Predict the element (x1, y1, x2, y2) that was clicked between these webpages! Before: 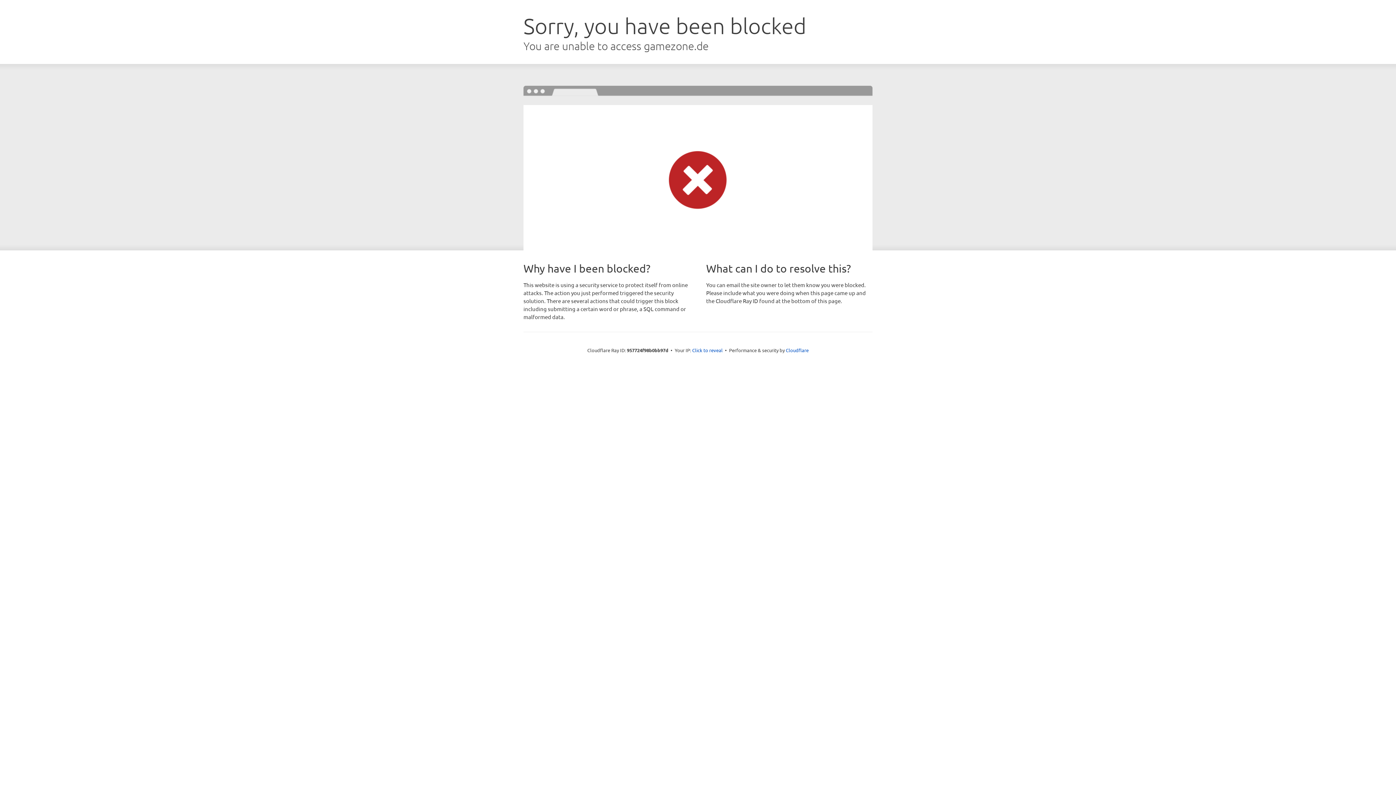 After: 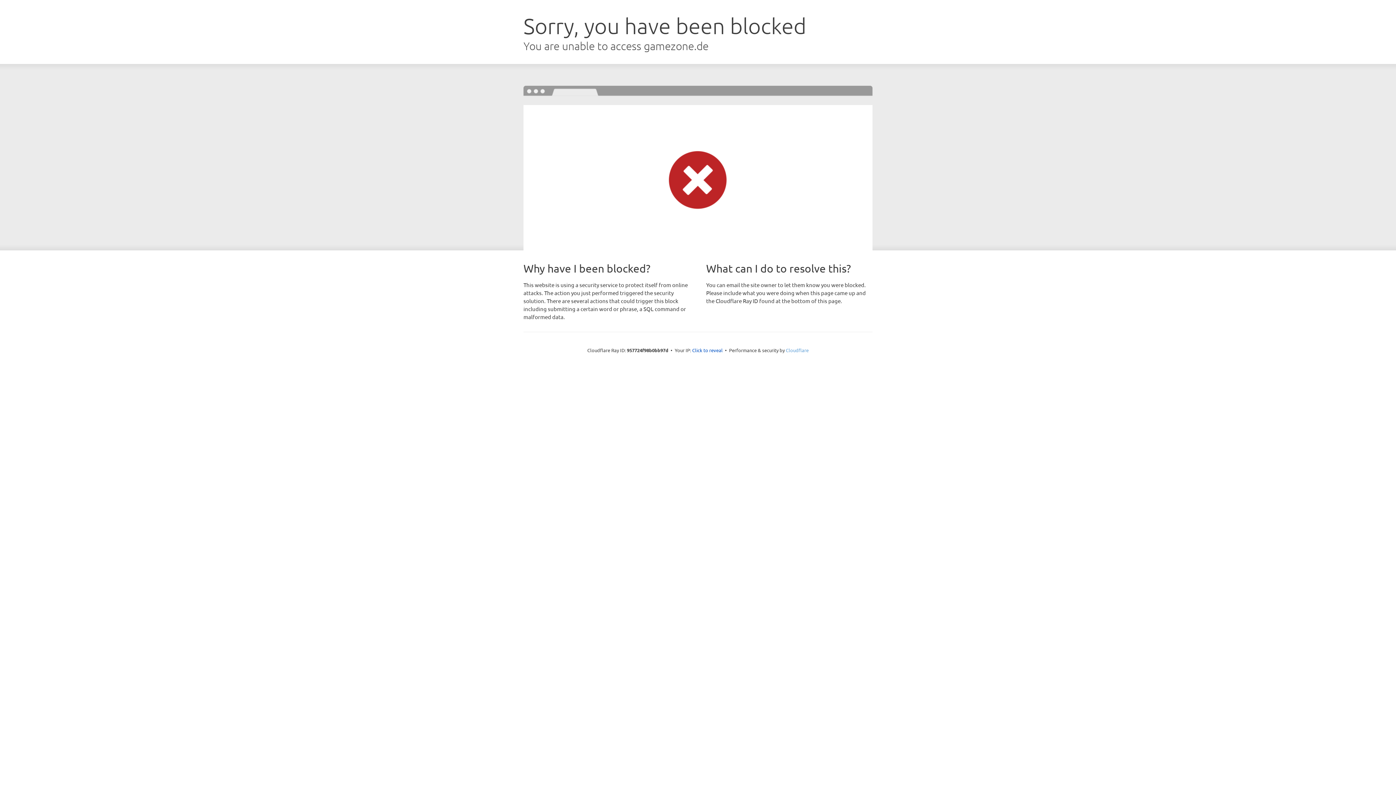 Action: label: Cloudflare bbox: (786, 347, 808, 353)